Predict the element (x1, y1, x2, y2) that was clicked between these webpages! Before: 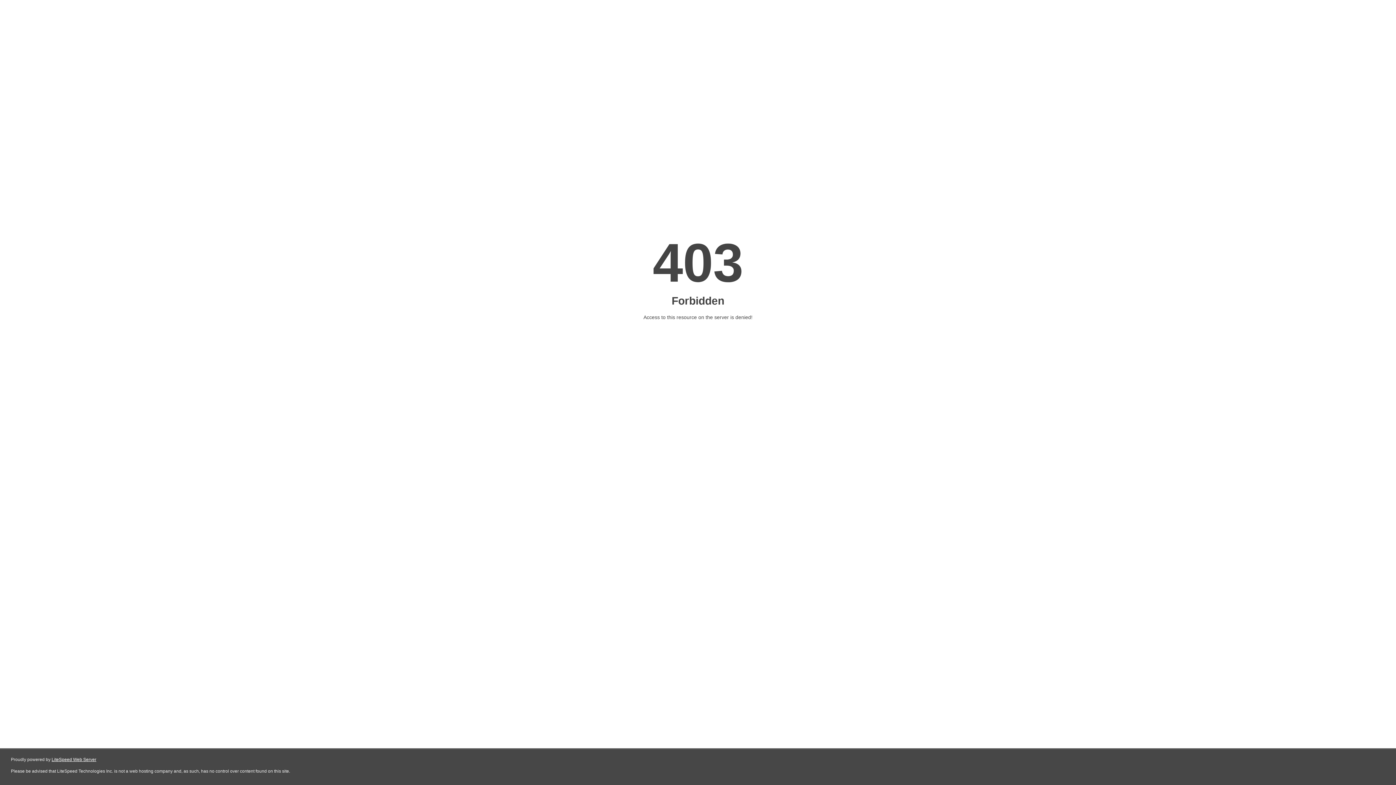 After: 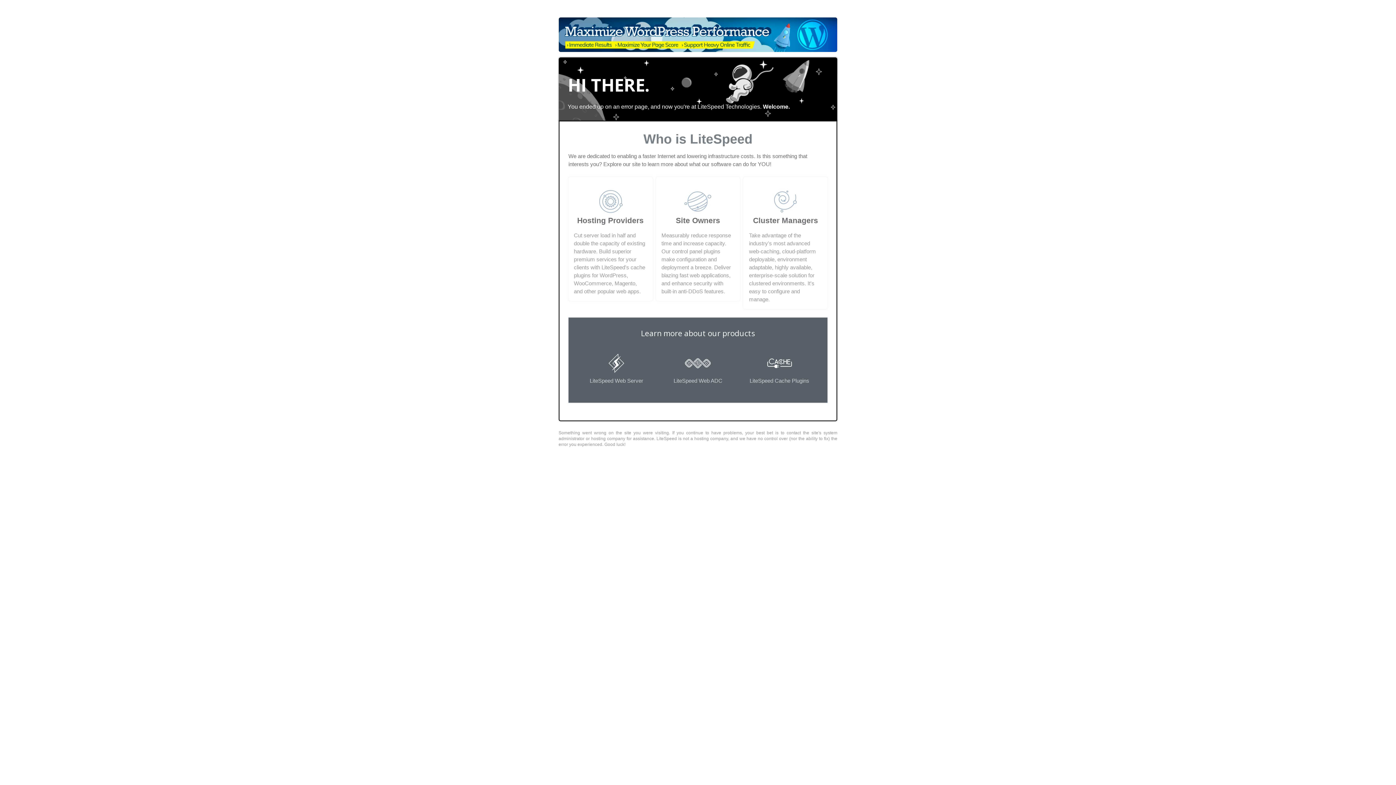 Action: bbox: (51, 757, 96, 762) label: LiteSpeed Web Server